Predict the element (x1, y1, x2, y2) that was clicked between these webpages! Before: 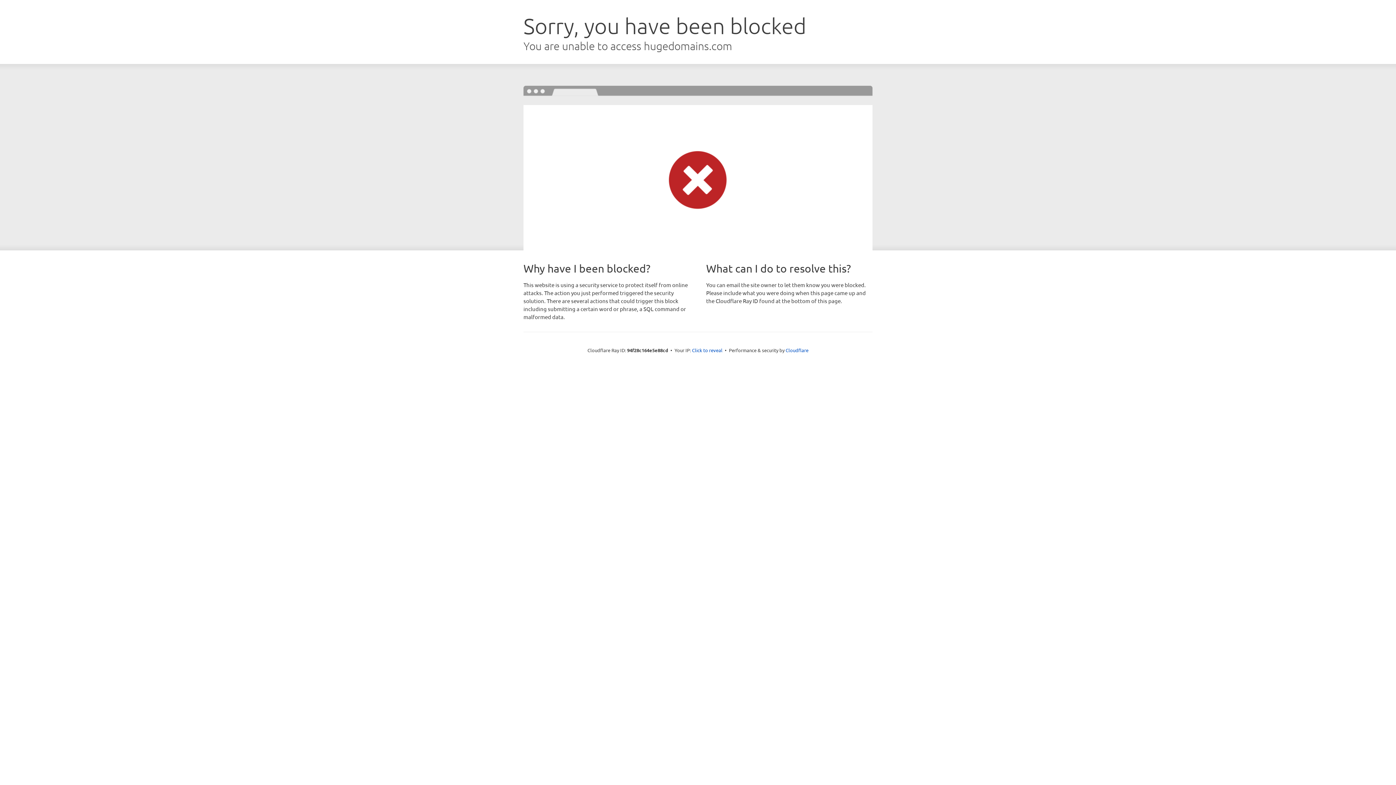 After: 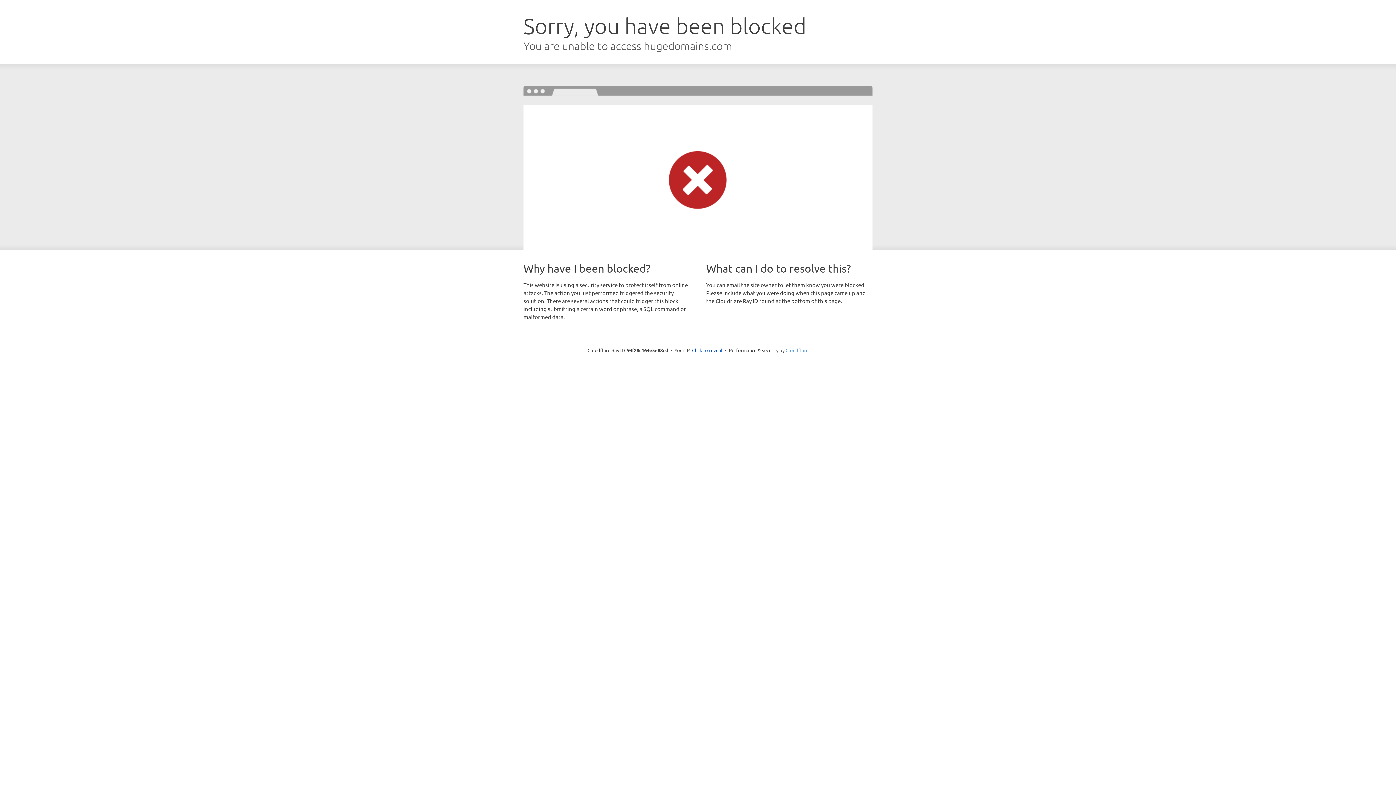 Action: bbox: (785, 347, 808, 353) label: Cloudflare